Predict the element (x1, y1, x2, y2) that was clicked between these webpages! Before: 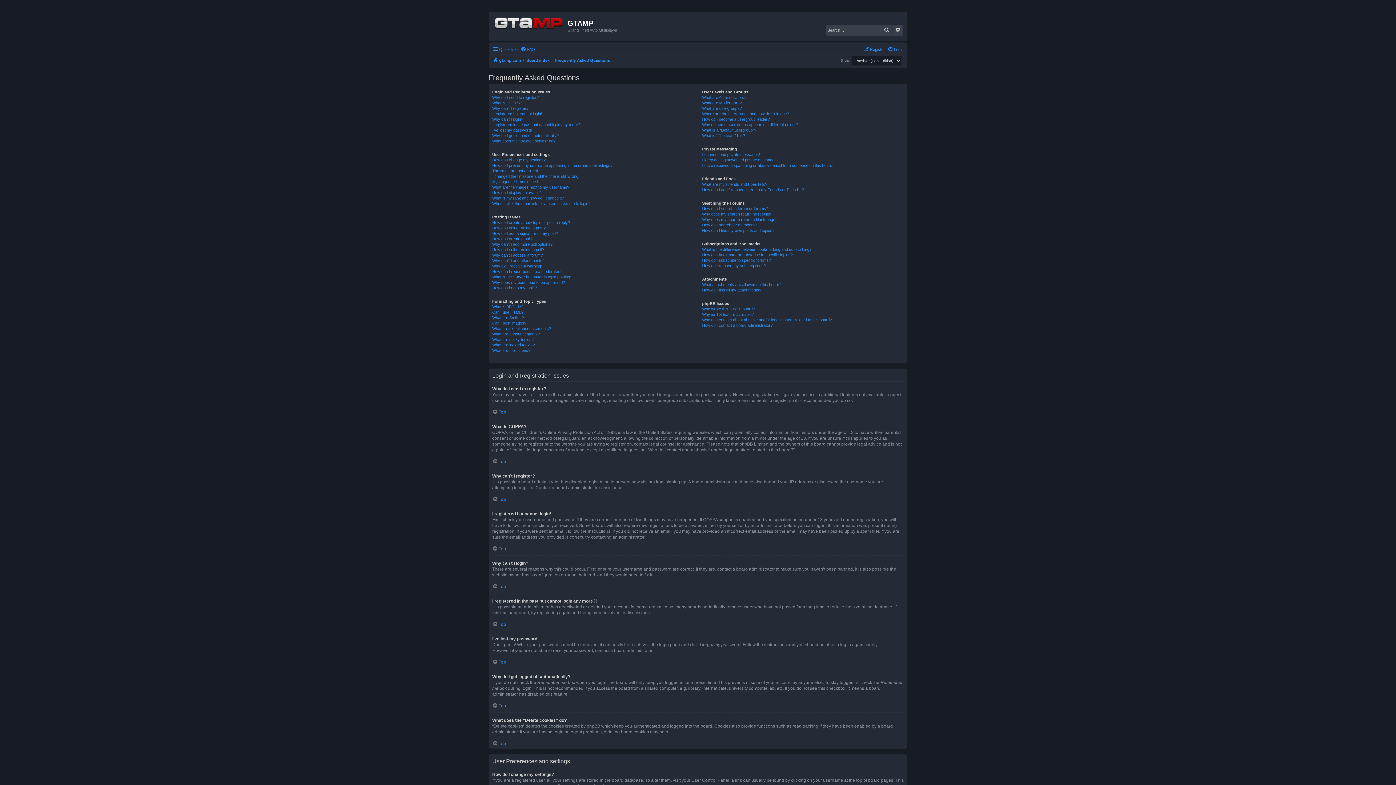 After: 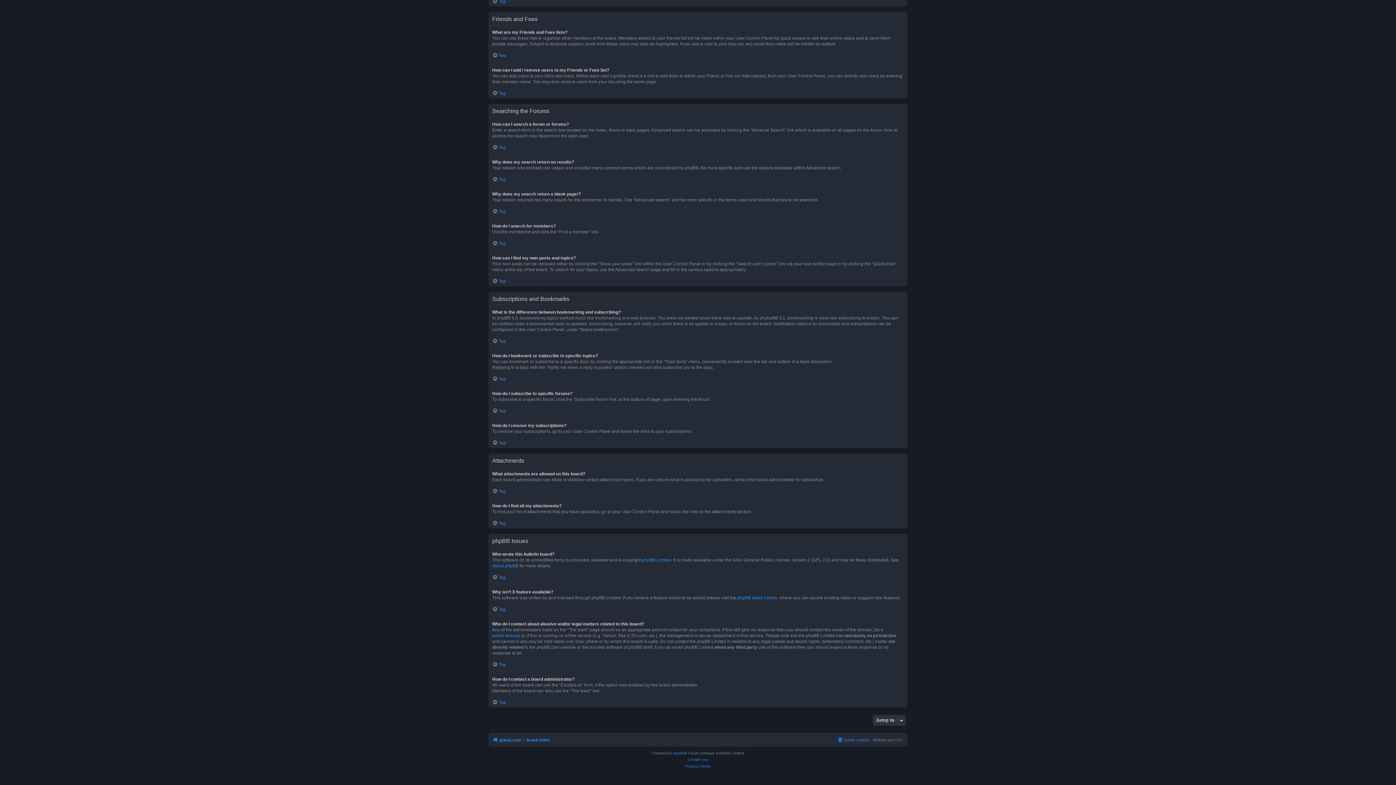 Action: label: What attachments are allowed on this board? bbox: (702, 282, 781, 287)